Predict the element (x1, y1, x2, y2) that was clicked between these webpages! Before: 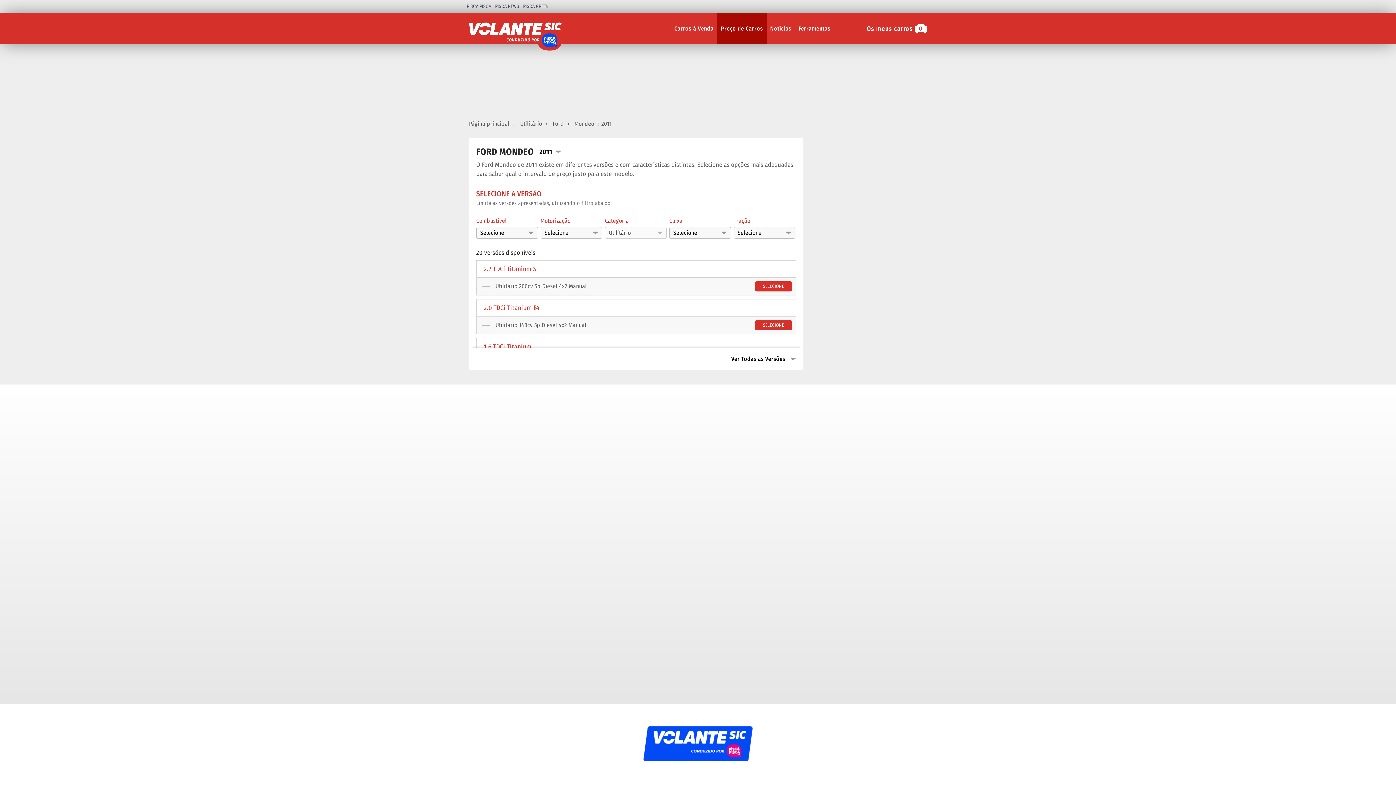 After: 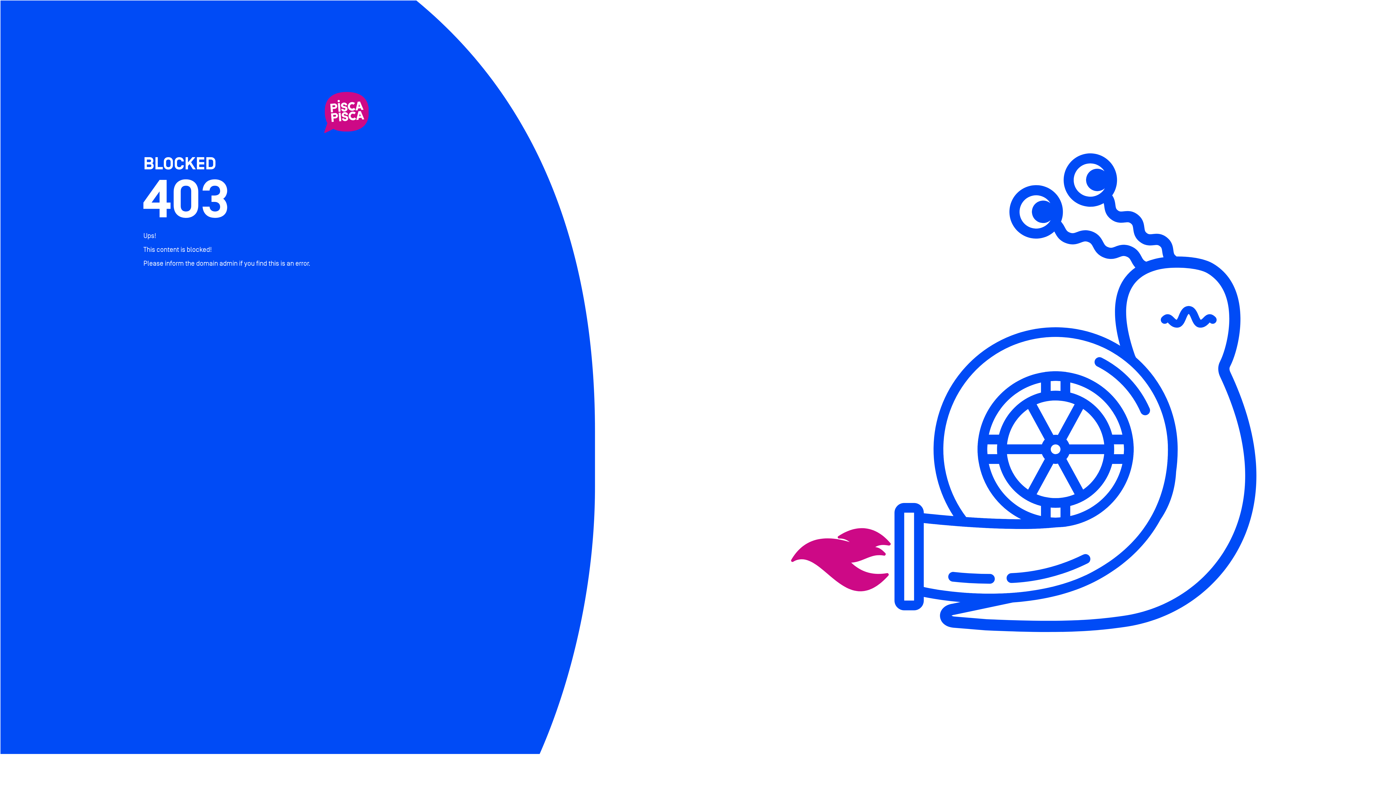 Action: bbox: (495, 3, 519, 9) label: PISCA NEWS